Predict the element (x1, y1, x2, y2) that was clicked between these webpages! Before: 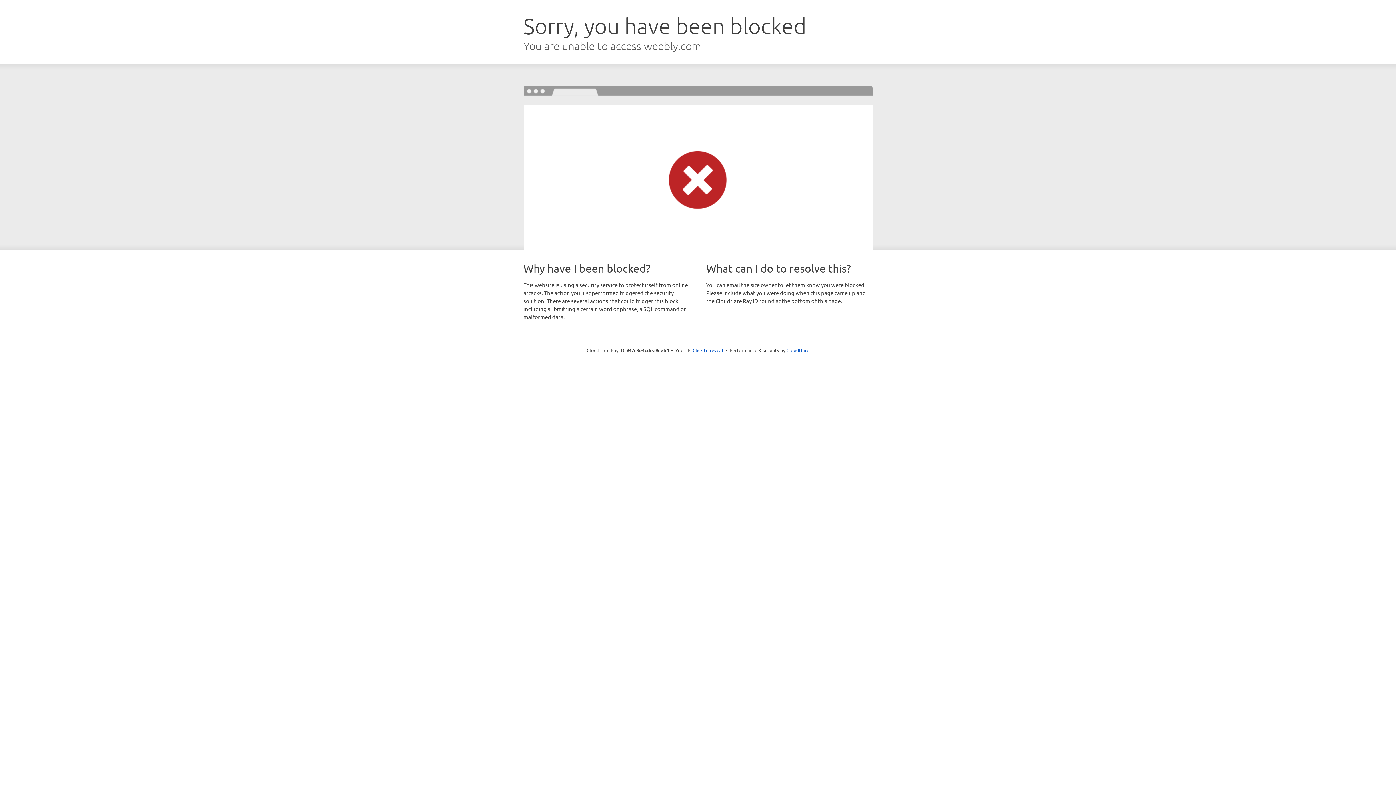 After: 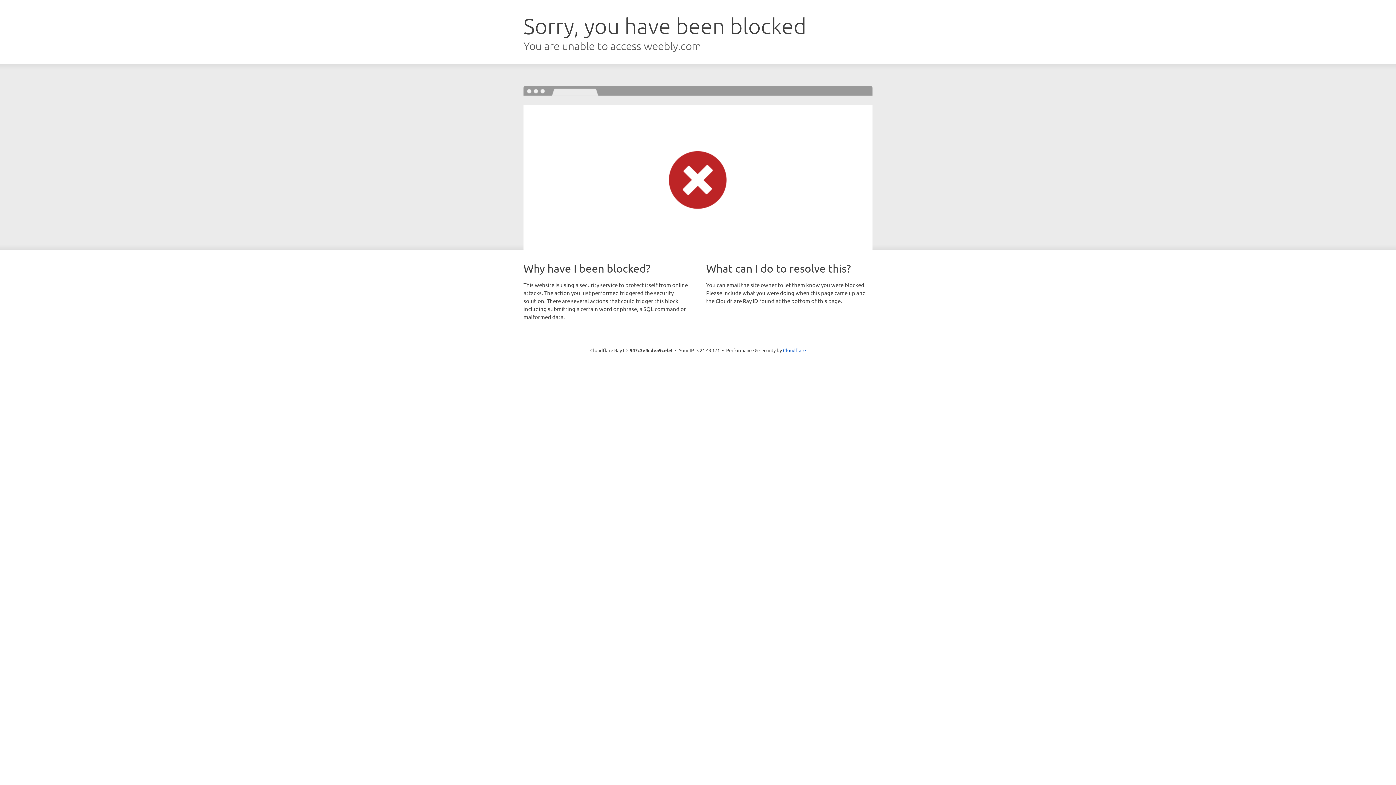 Action: label: Click to reveal bbox: (692, 346, 723, 353)